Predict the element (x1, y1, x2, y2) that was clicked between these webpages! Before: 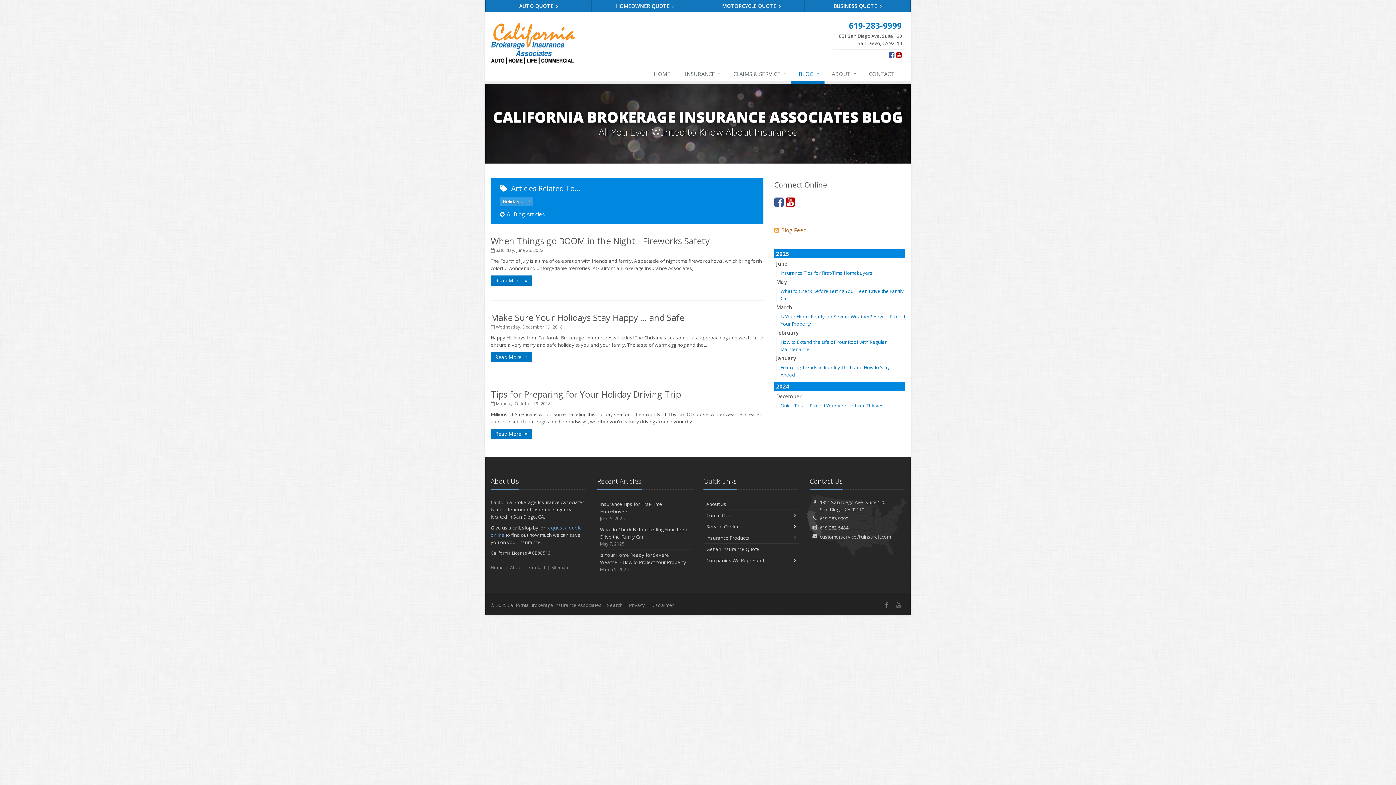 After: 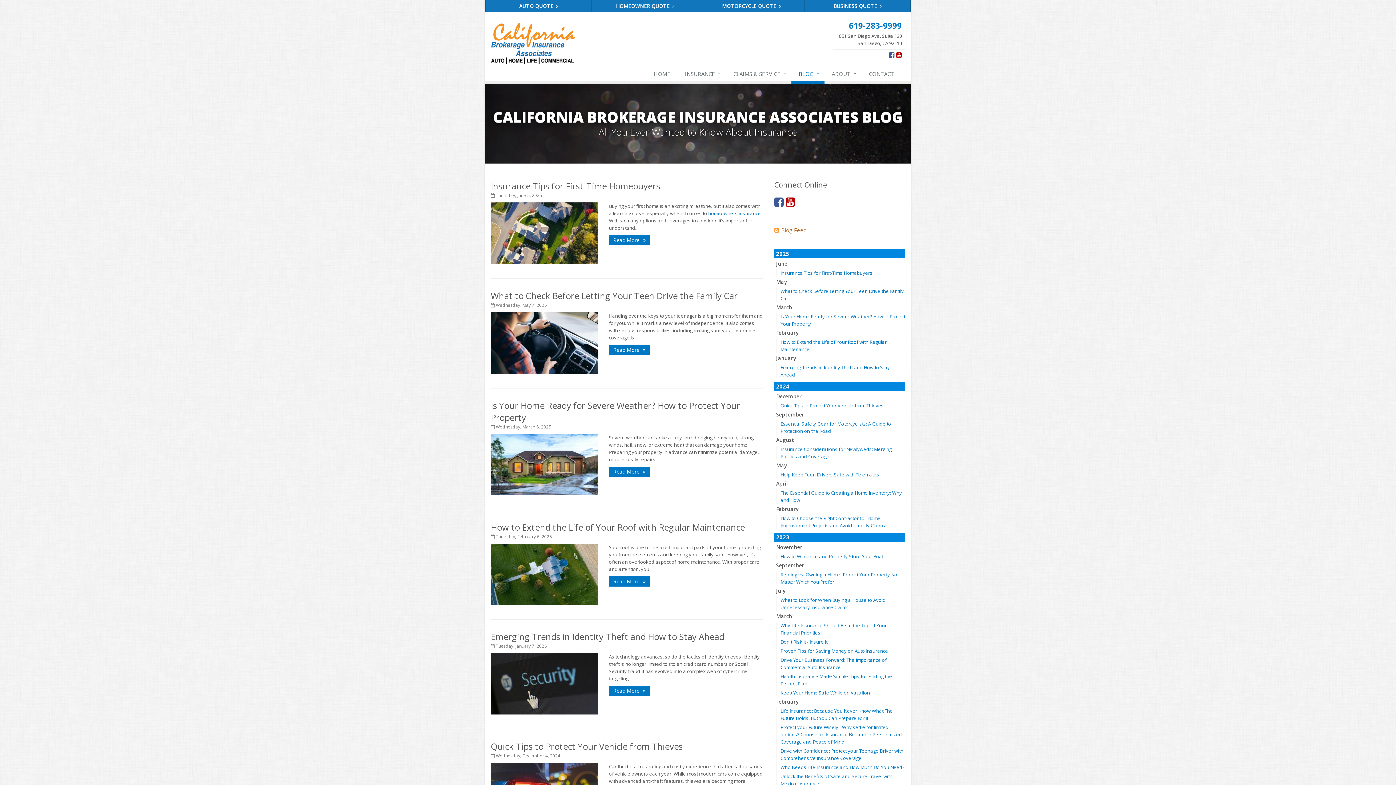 Action: bbox: (525, 197, 533, 205) label: ×